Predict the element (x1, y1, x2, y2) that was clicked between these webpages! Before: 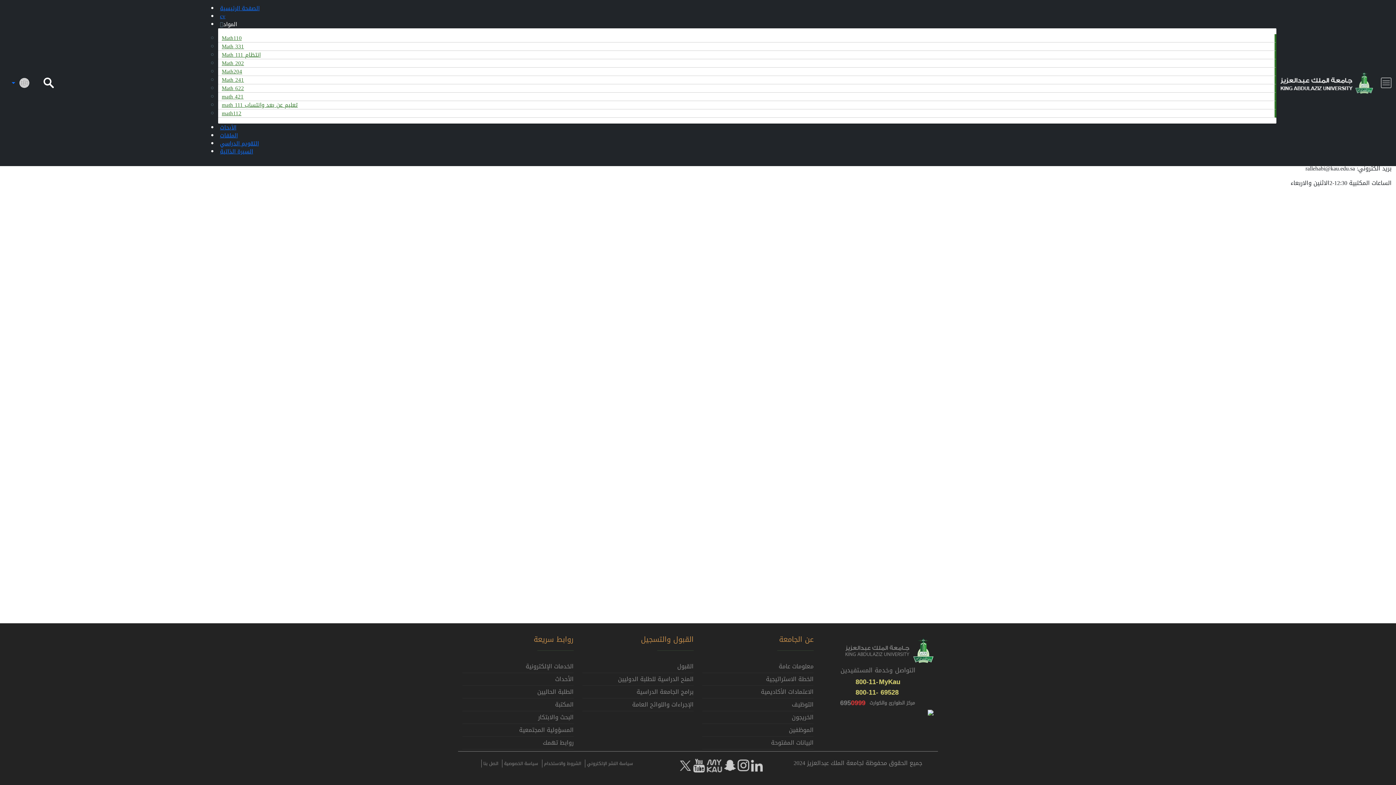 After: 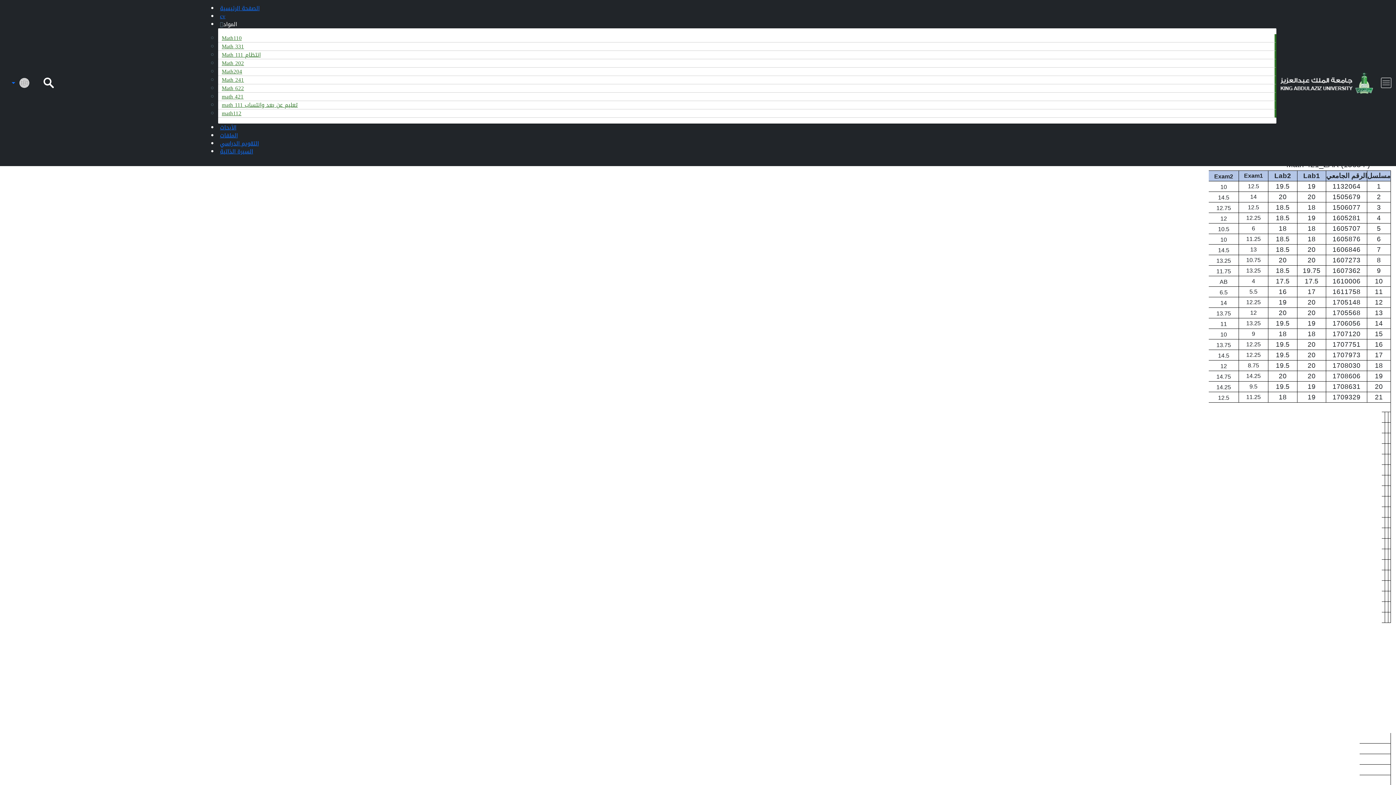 Action: bbox: (218, 90, 247, 103) label: math 421